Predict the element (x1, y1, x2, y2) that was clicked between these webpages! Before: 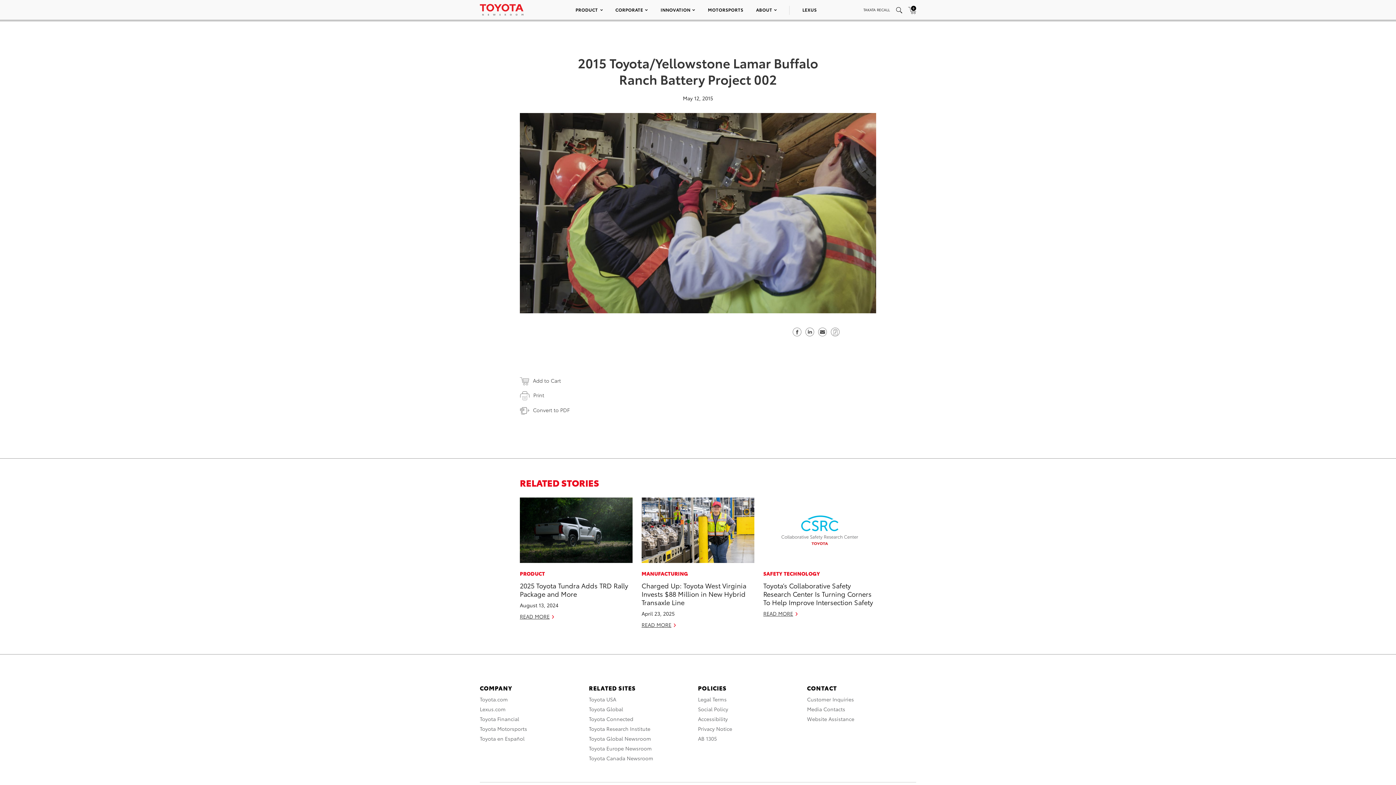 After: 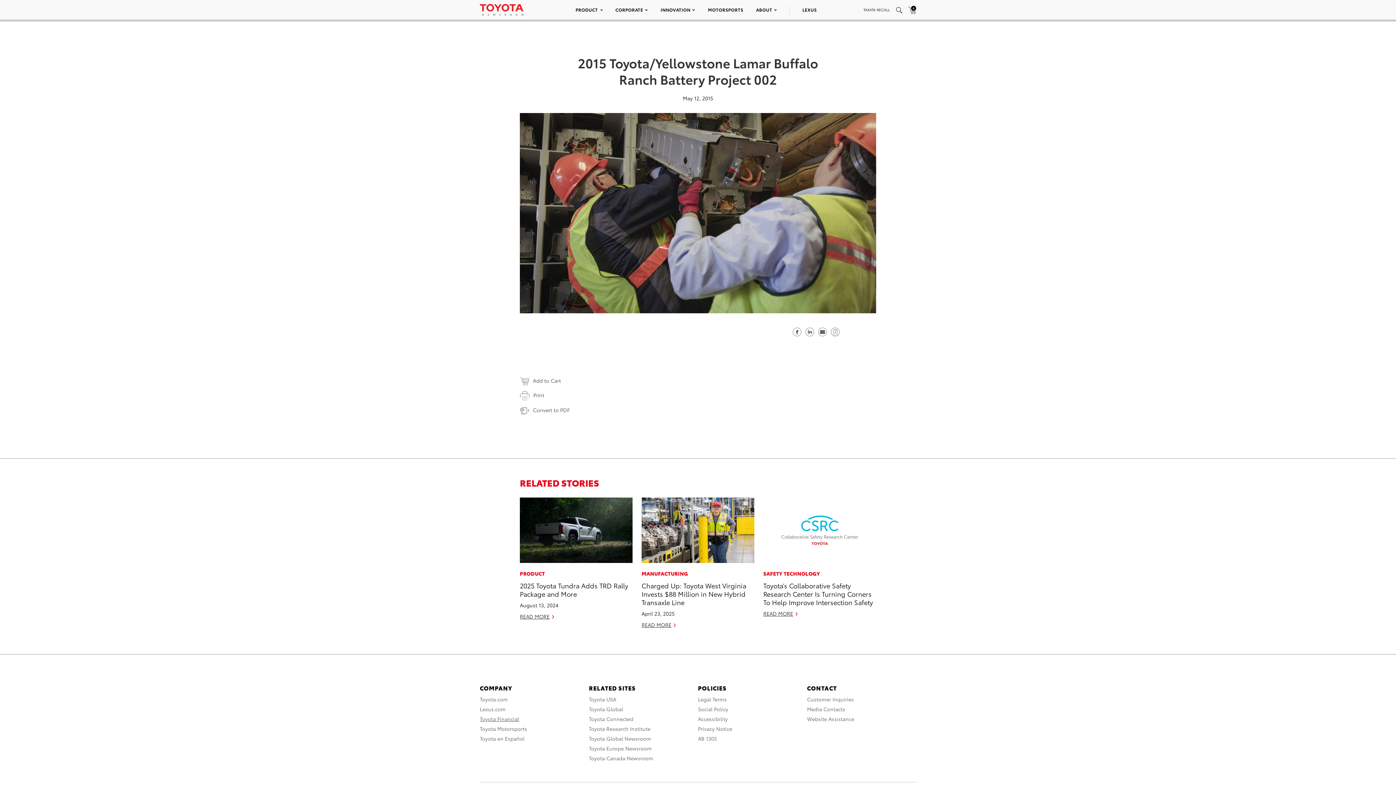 Action: bbox: (480, 715, 519, 722) label: Toyota Financial